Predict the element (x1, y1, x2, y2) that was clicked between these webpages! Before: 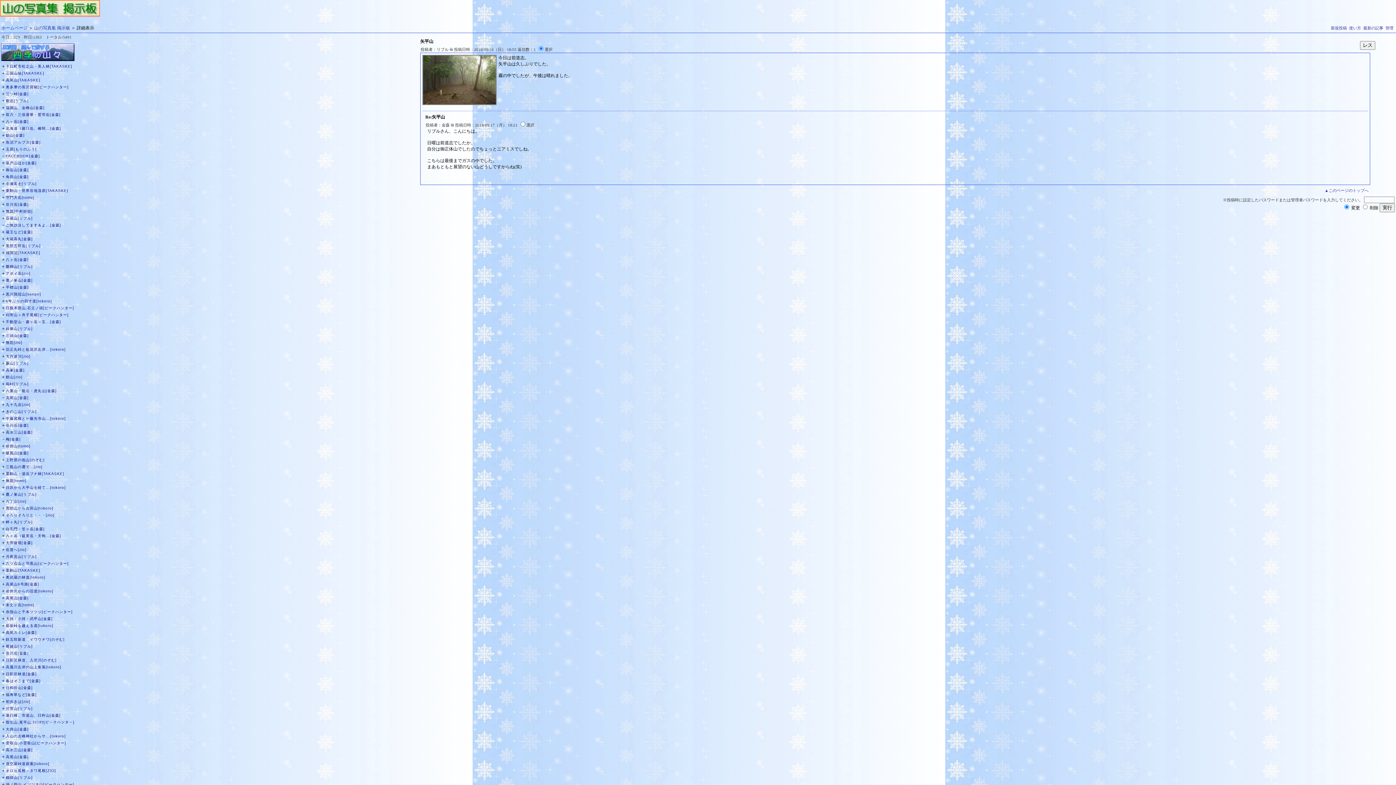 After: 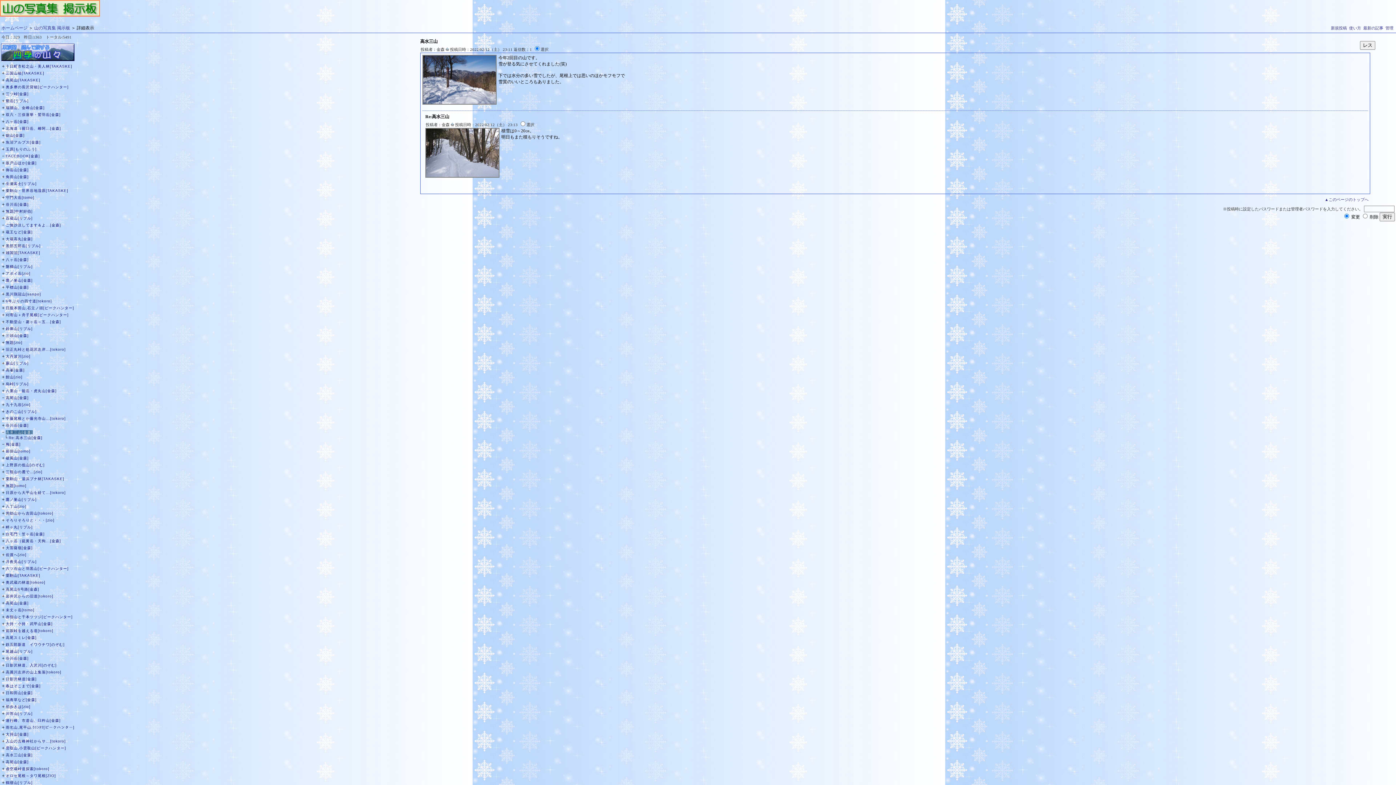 Action: bbox: (5, 430, 32, 434) label: 高水三山[金森]